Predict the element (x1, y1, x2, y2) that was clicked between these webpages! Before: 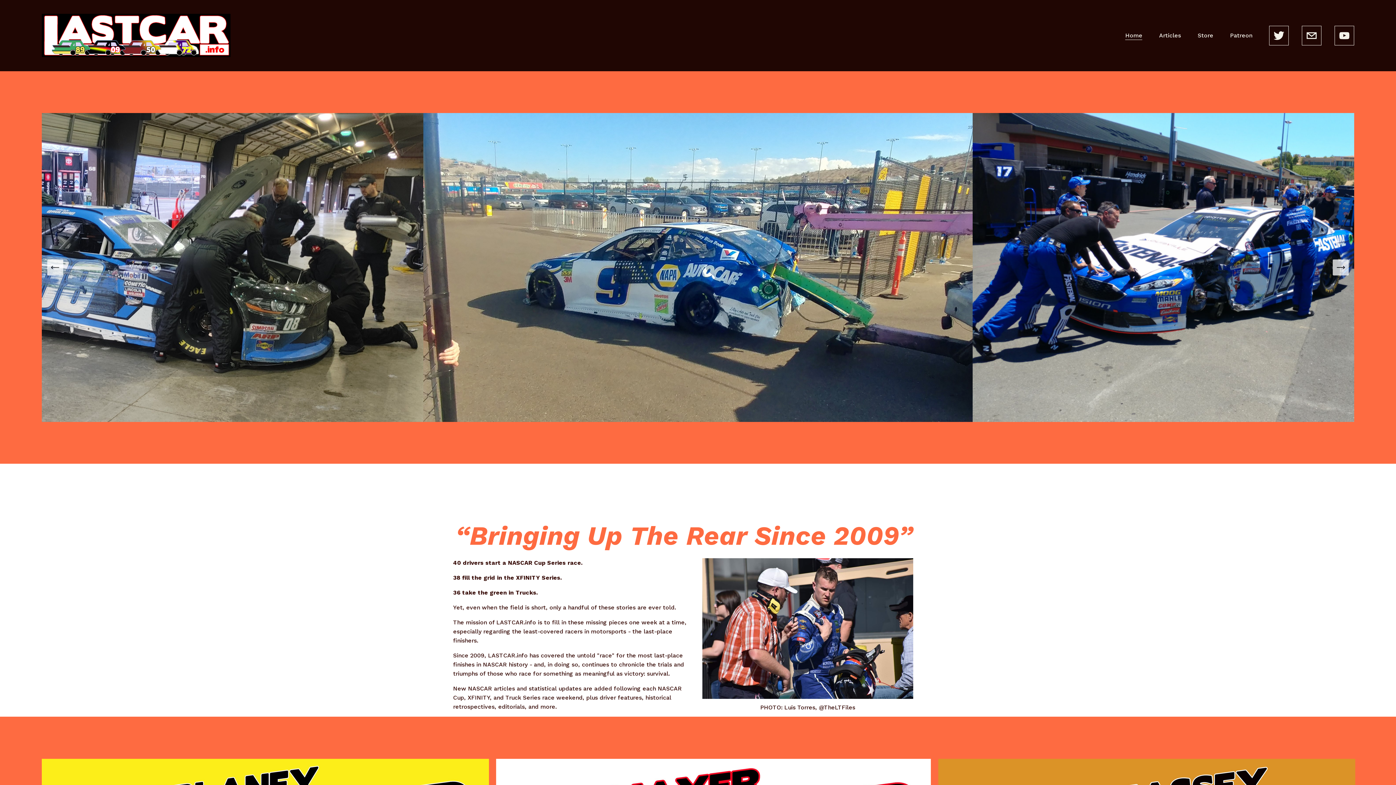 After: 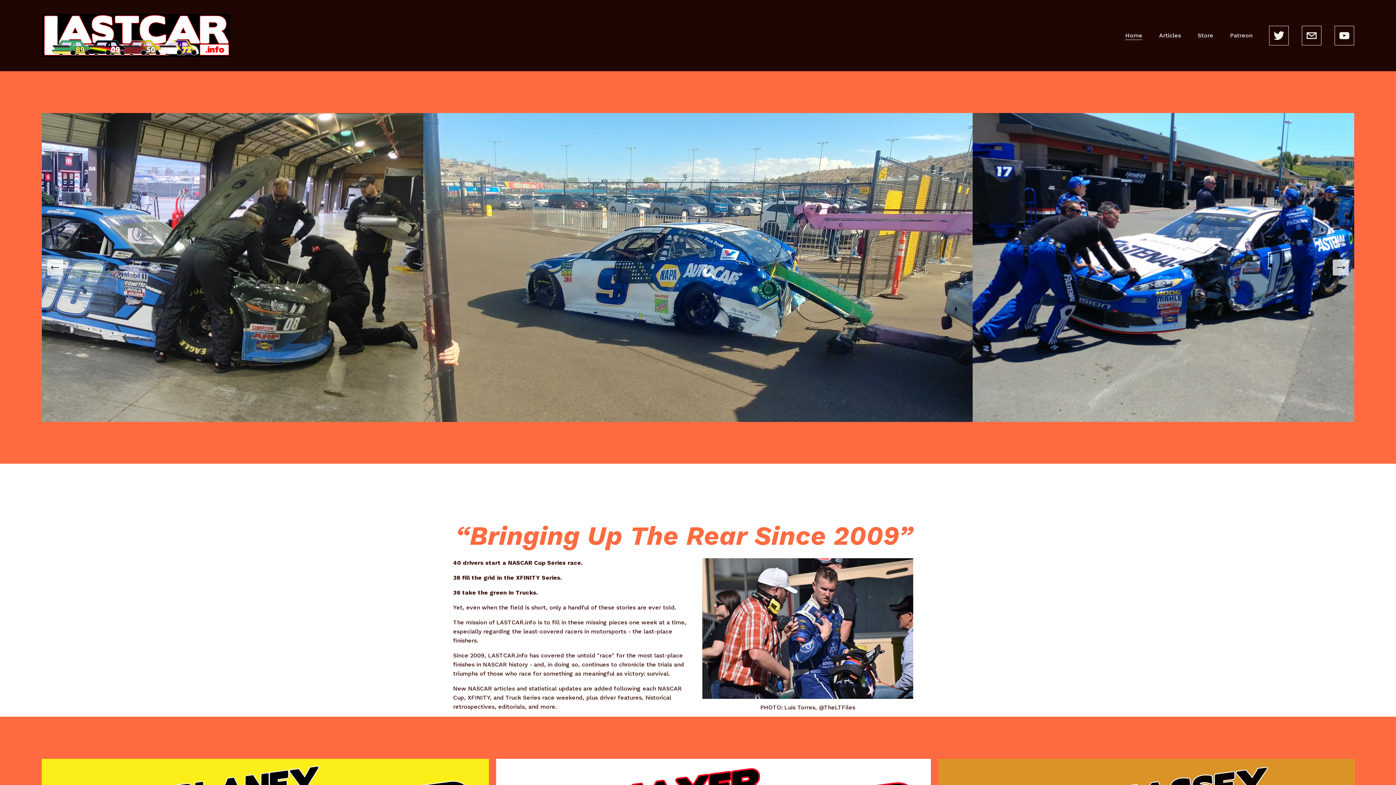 Action: bbox: (41, 13, 230, 57)